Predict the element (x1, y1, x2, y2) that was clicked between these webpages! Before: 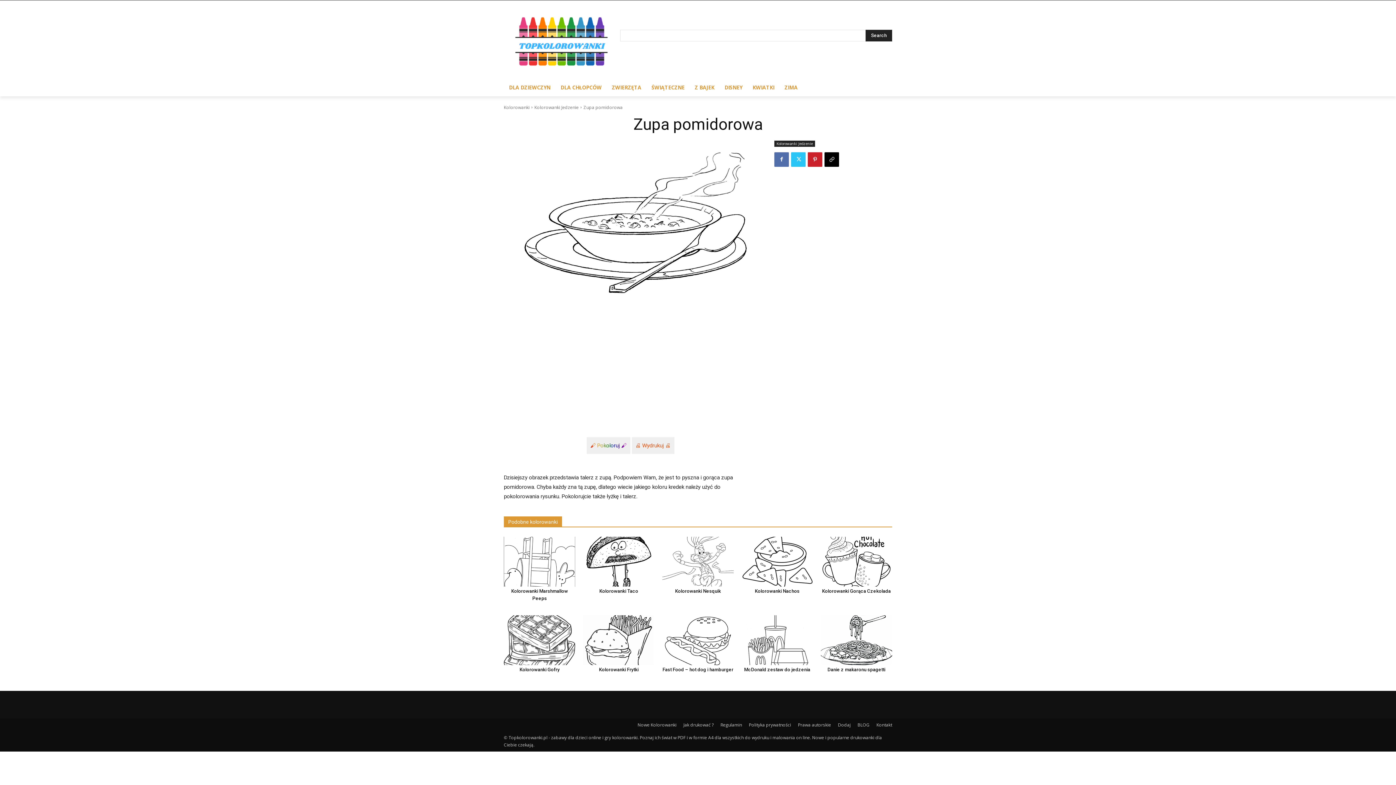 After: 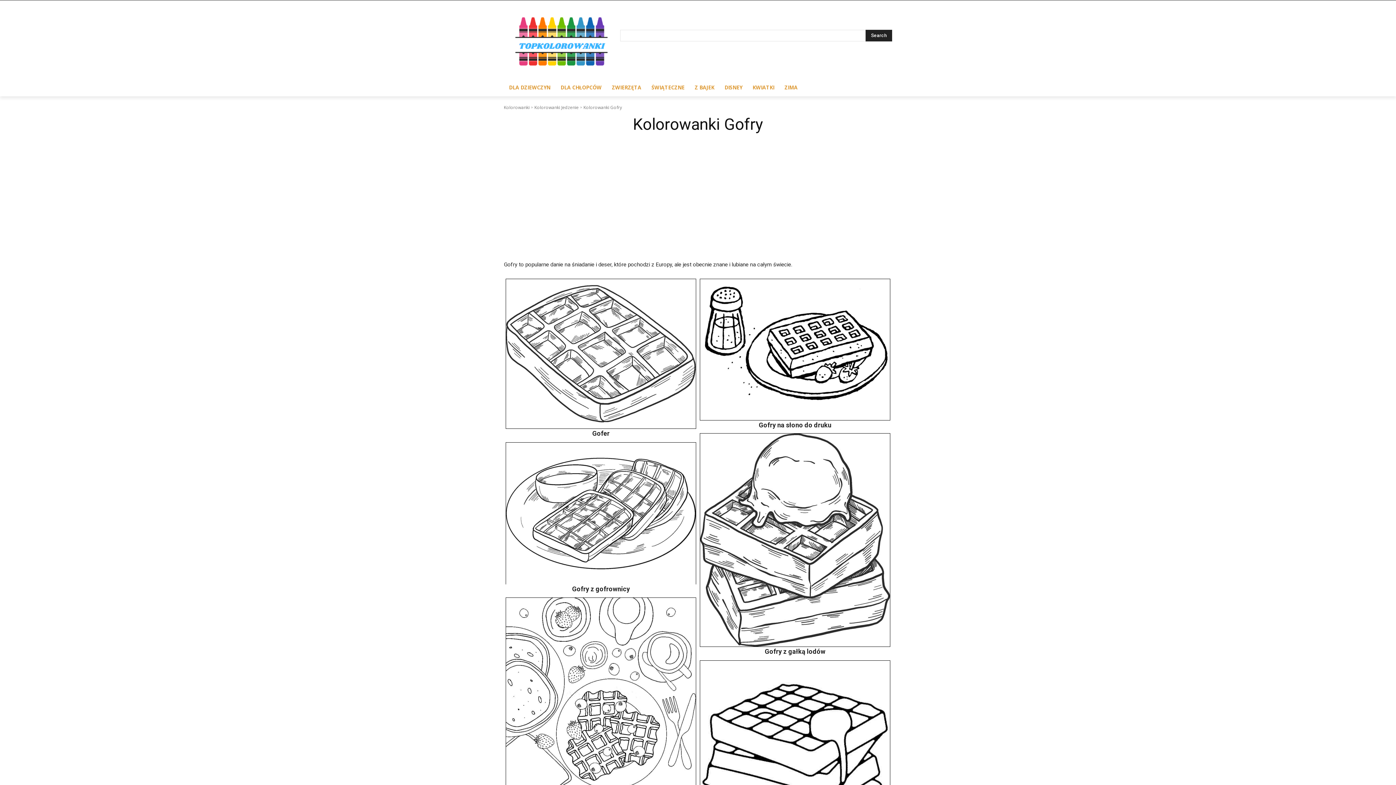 Action: bbox: (504, 615, 575, 665)